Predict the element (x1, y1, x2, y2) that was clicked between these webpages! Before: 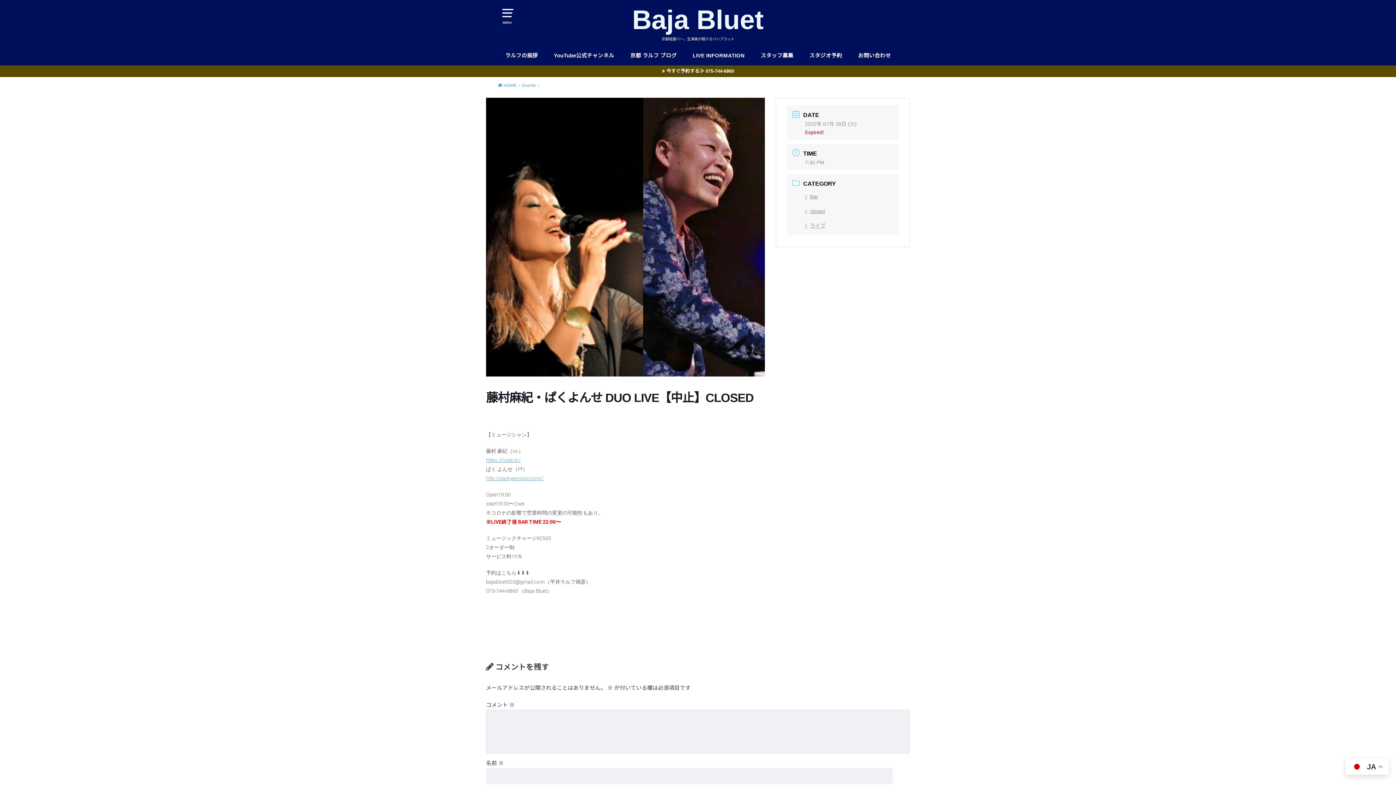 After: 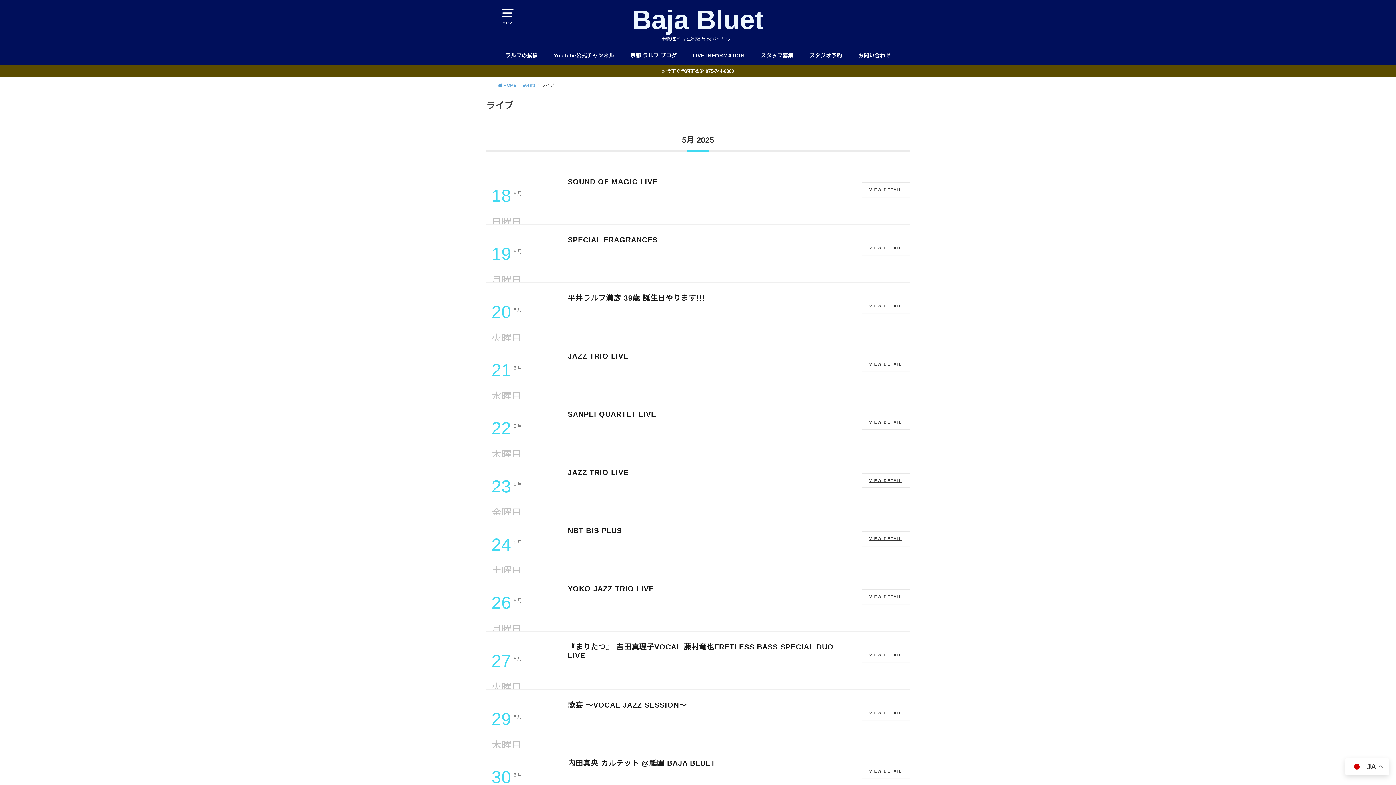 Action: label: ライブ bbox: (805, 222, 825, 228)